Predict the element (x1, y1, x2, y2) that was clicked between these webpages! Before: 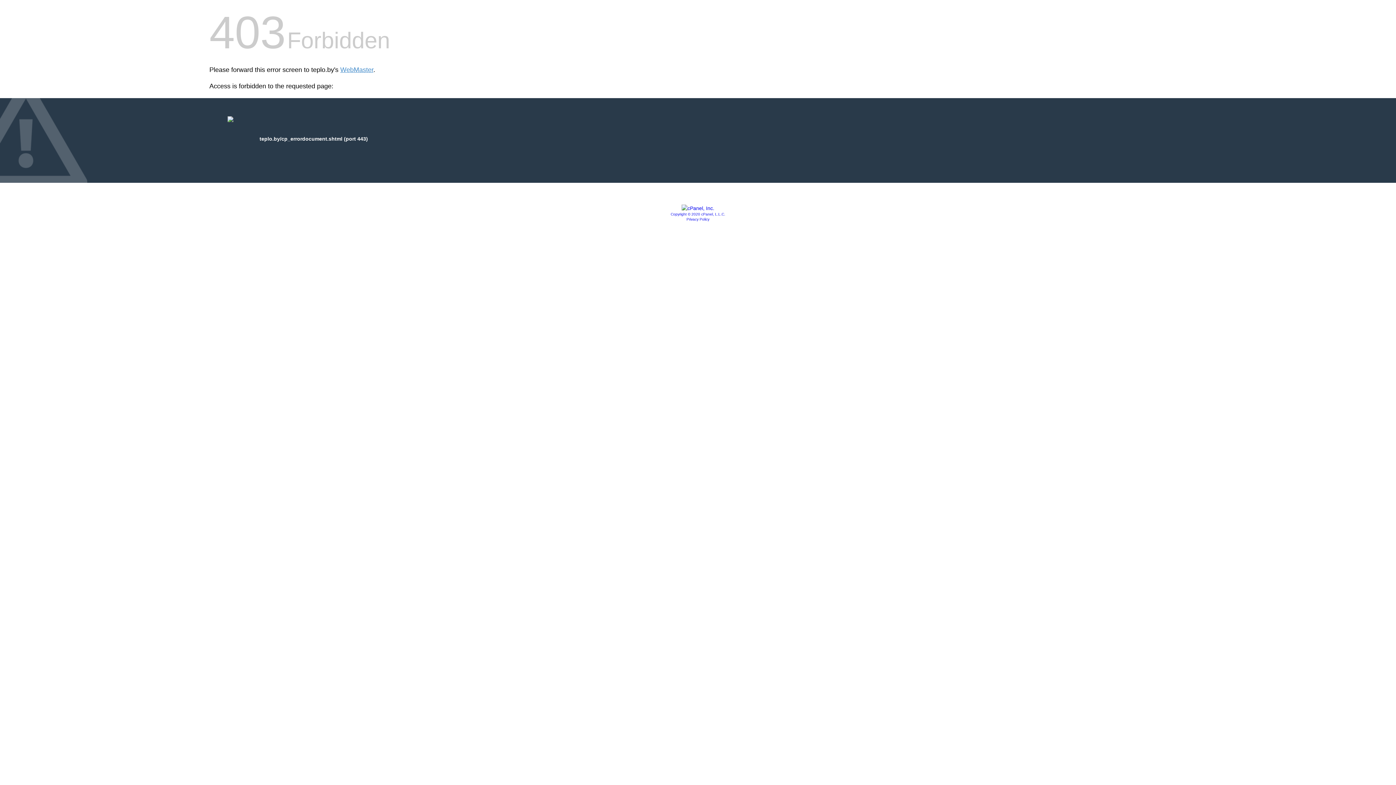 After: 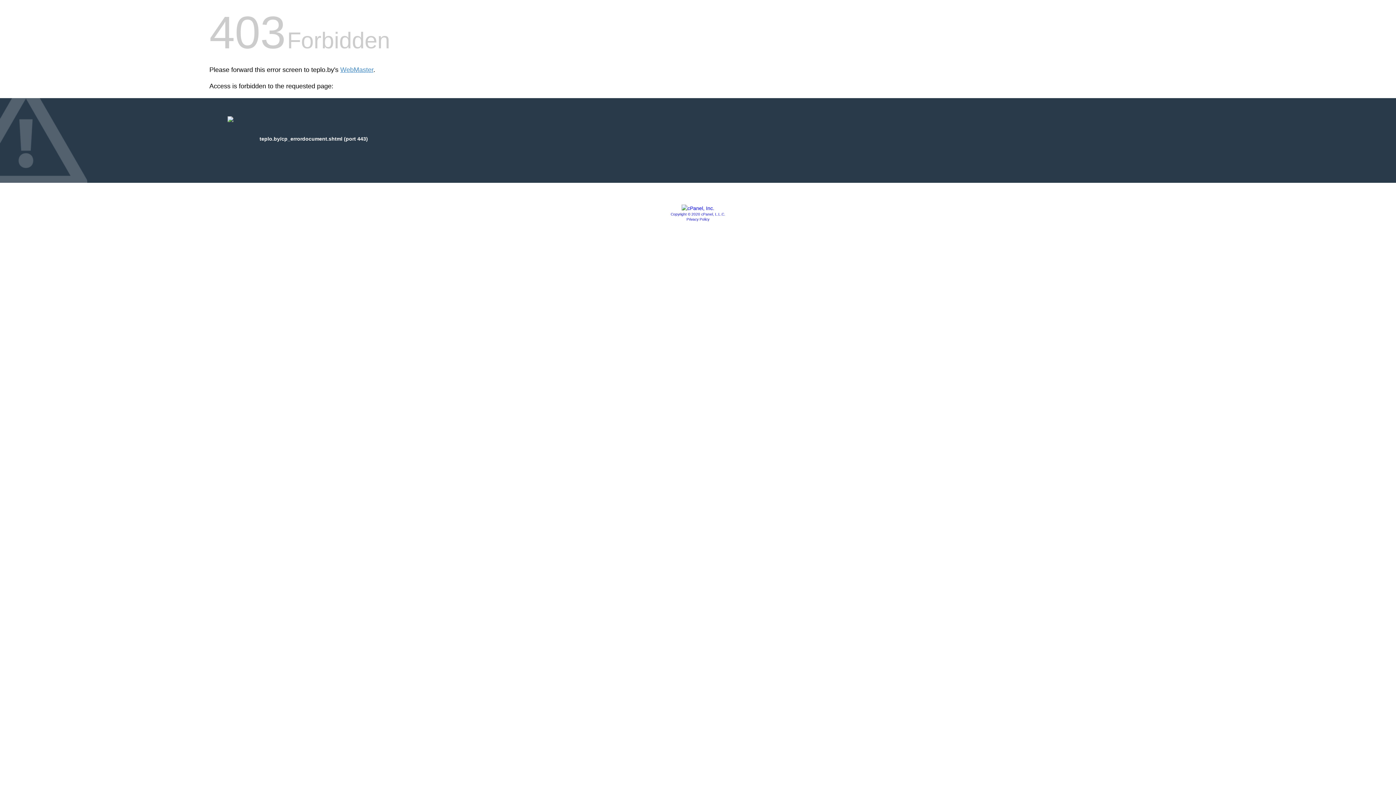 Action: bbox: (686, 217, 709, 221) label: Privacy Policy